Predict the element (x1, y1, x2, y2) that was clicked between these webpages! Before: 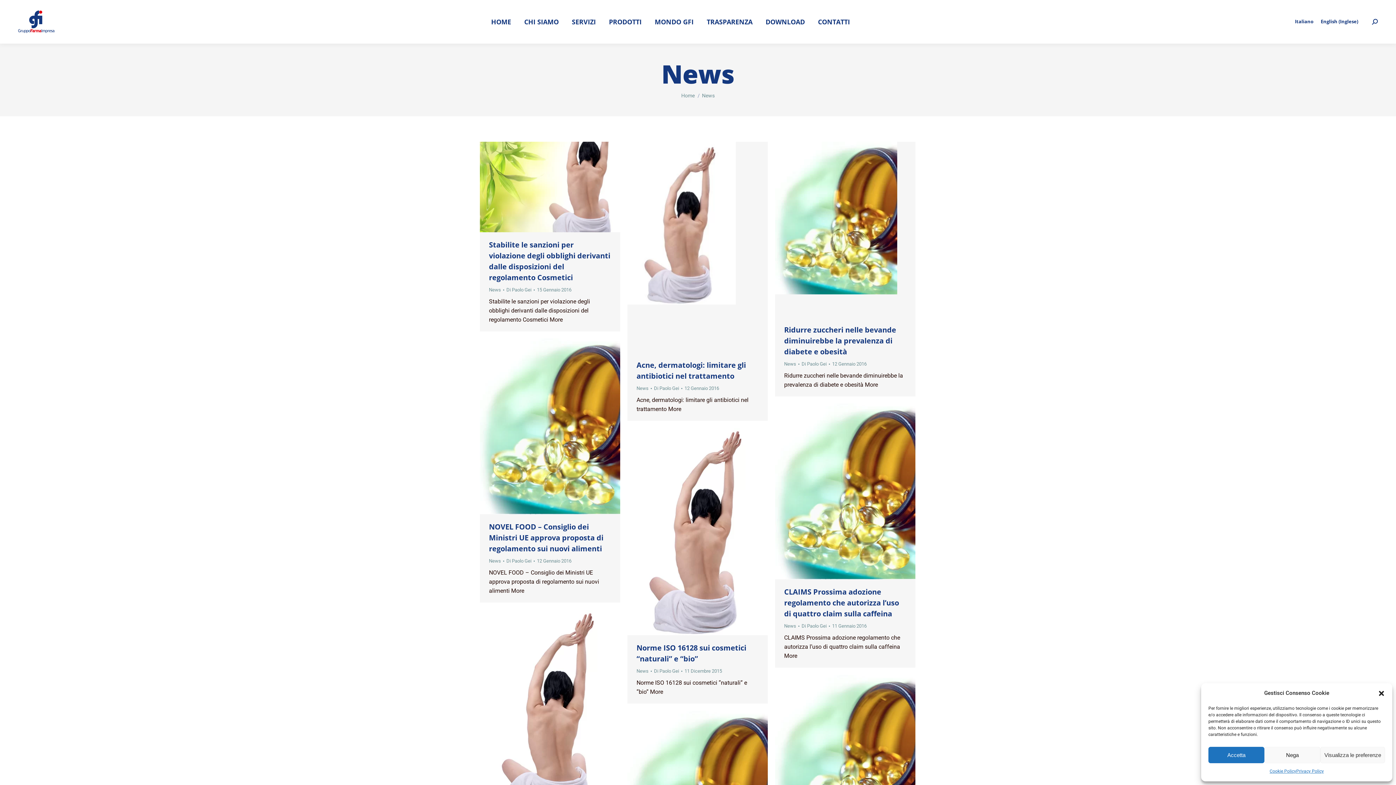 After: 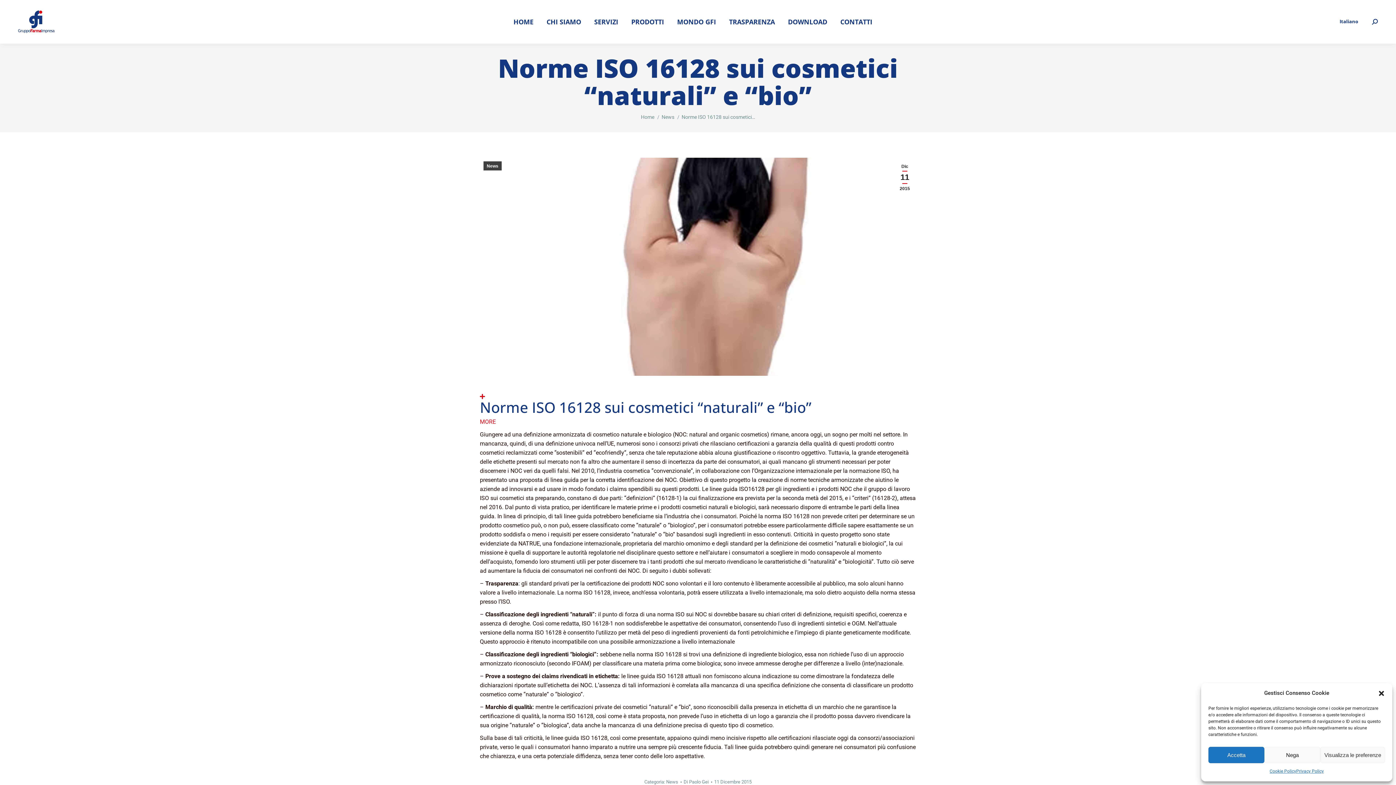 Action: bbox: (627, 428, 768, 635)